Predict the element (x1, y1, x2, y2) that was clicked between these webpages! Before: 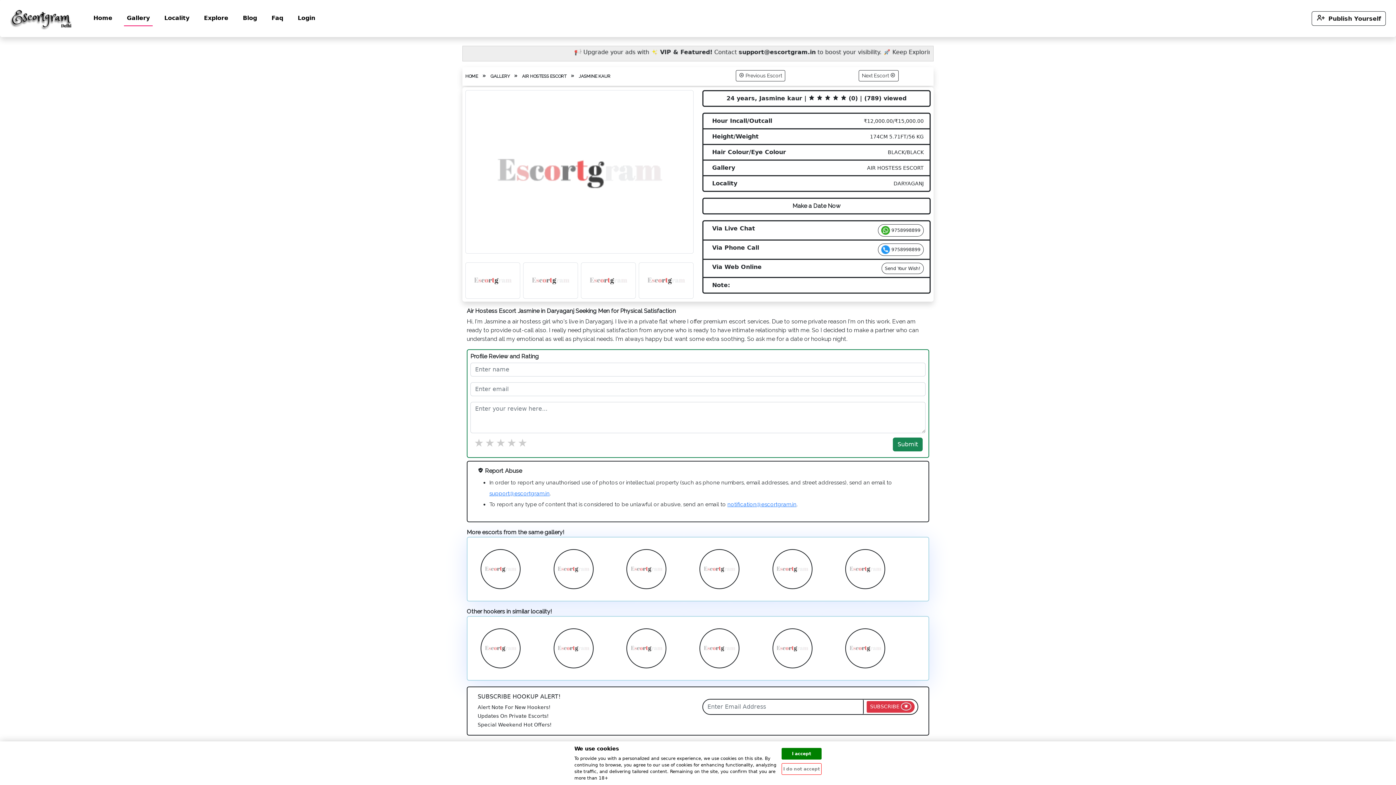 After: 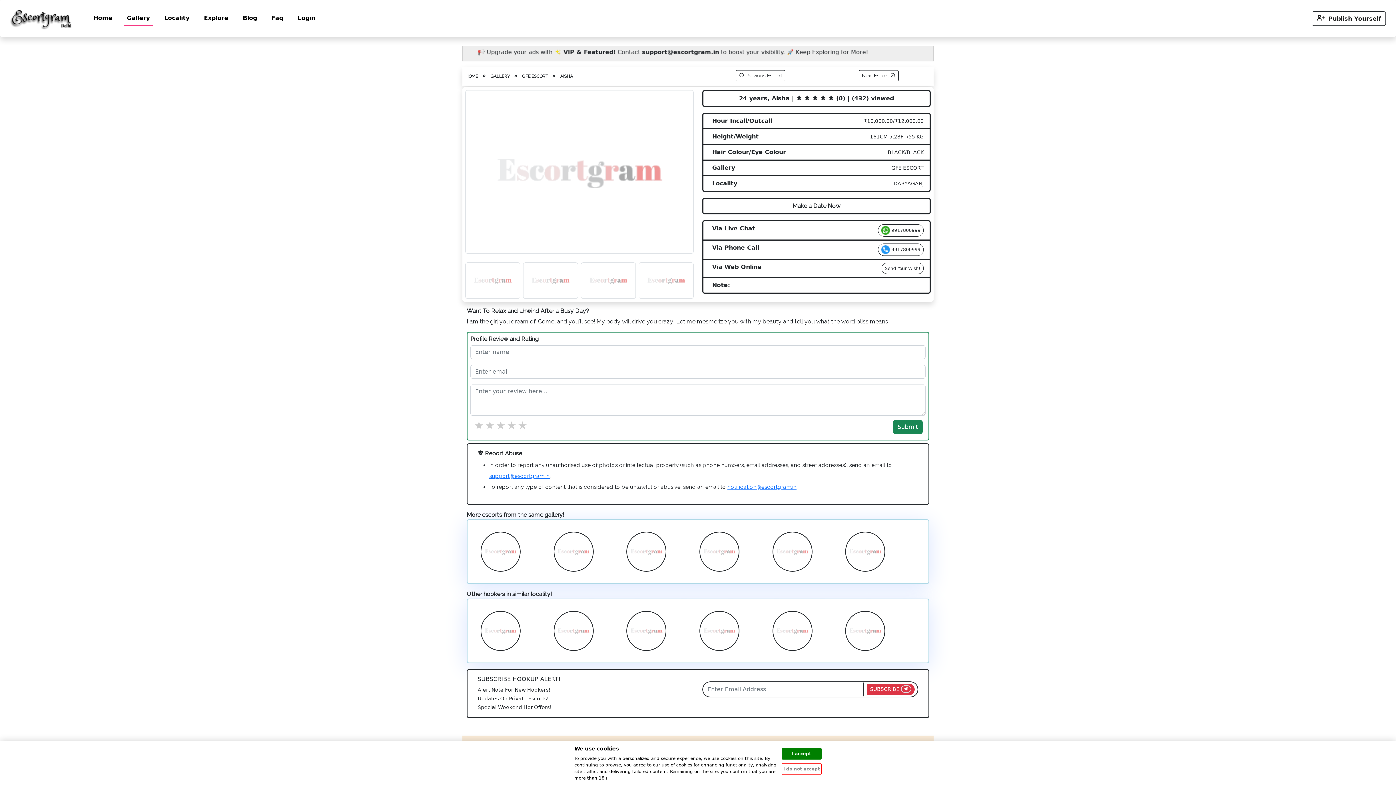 Action: bbox: (627, 644, 665, 651)